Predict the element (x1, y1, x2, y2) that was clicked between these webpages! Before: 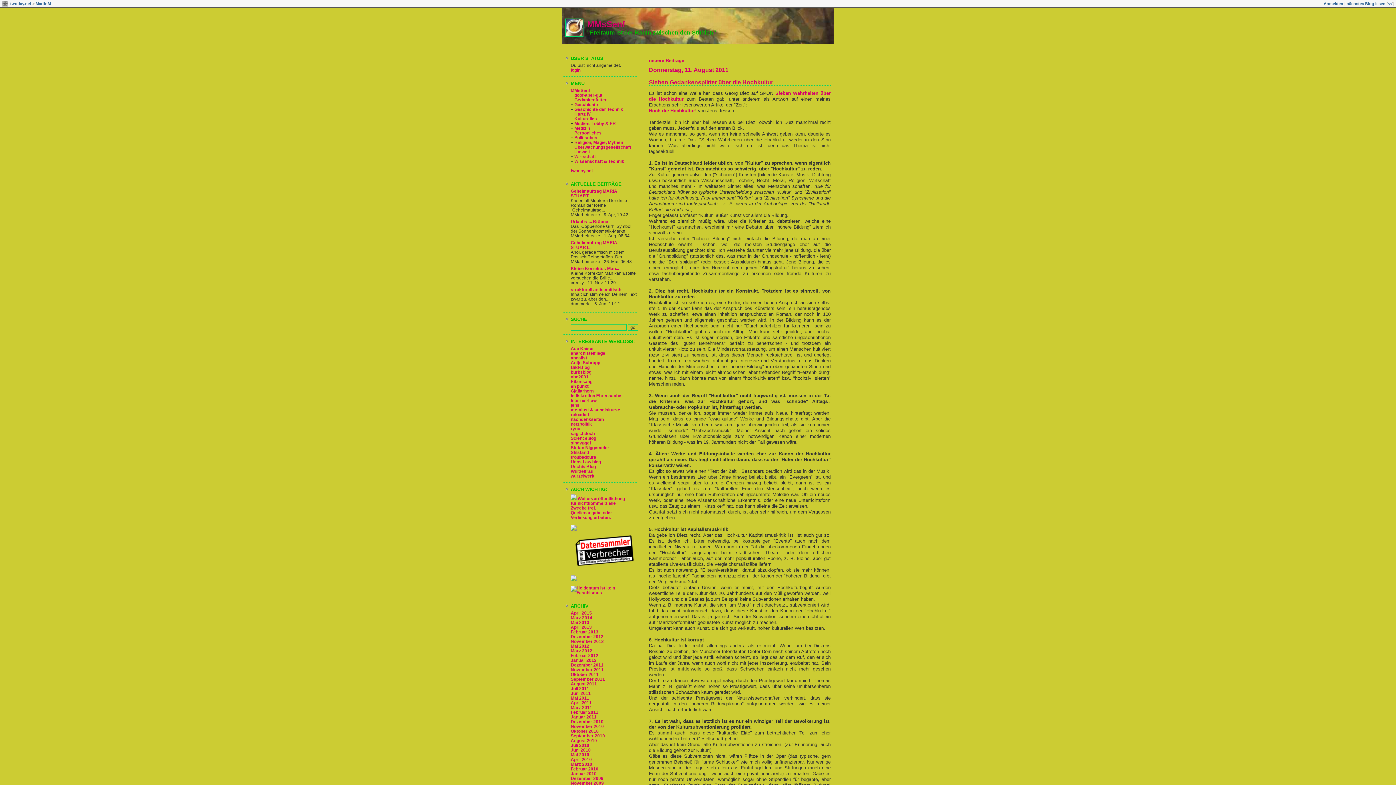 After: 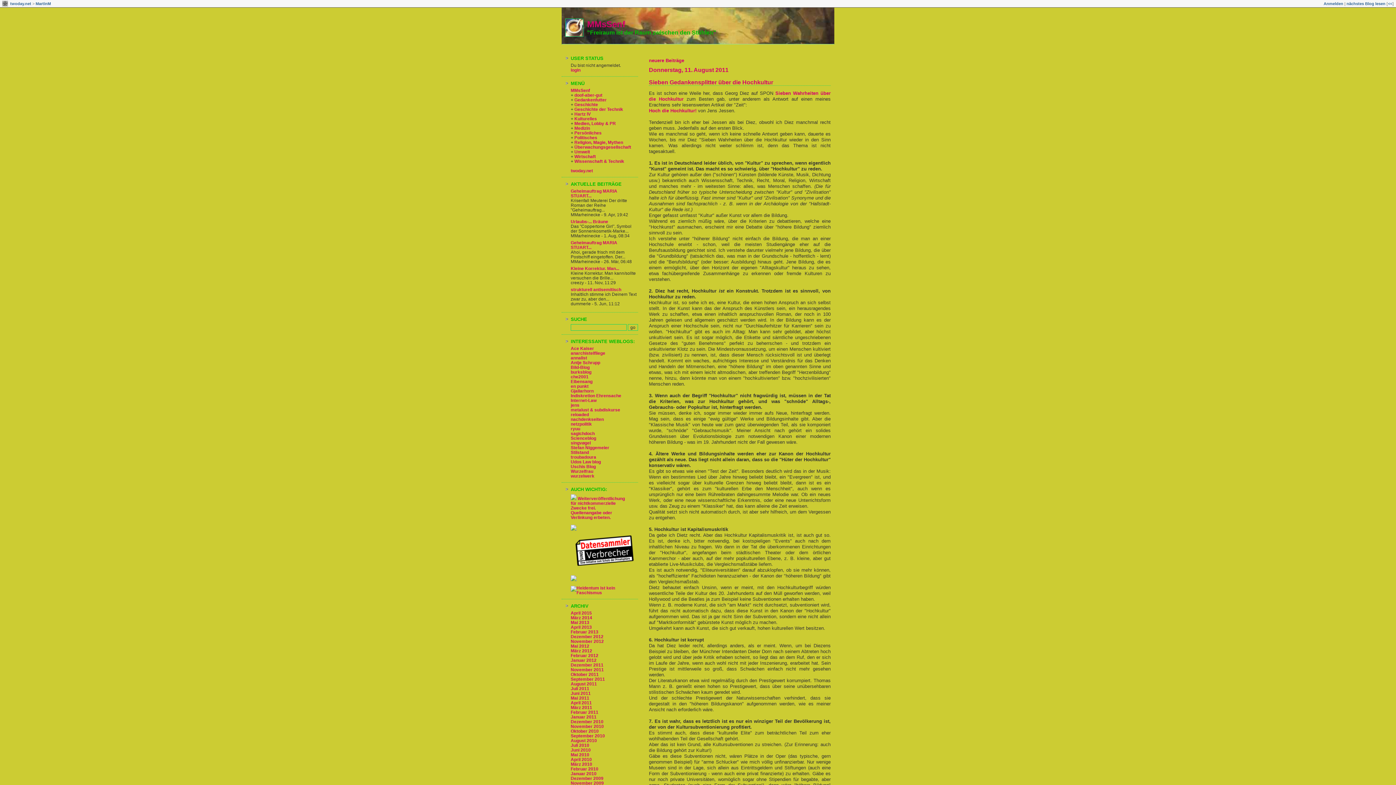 Action: bbox: (570, 577, 576, 582)